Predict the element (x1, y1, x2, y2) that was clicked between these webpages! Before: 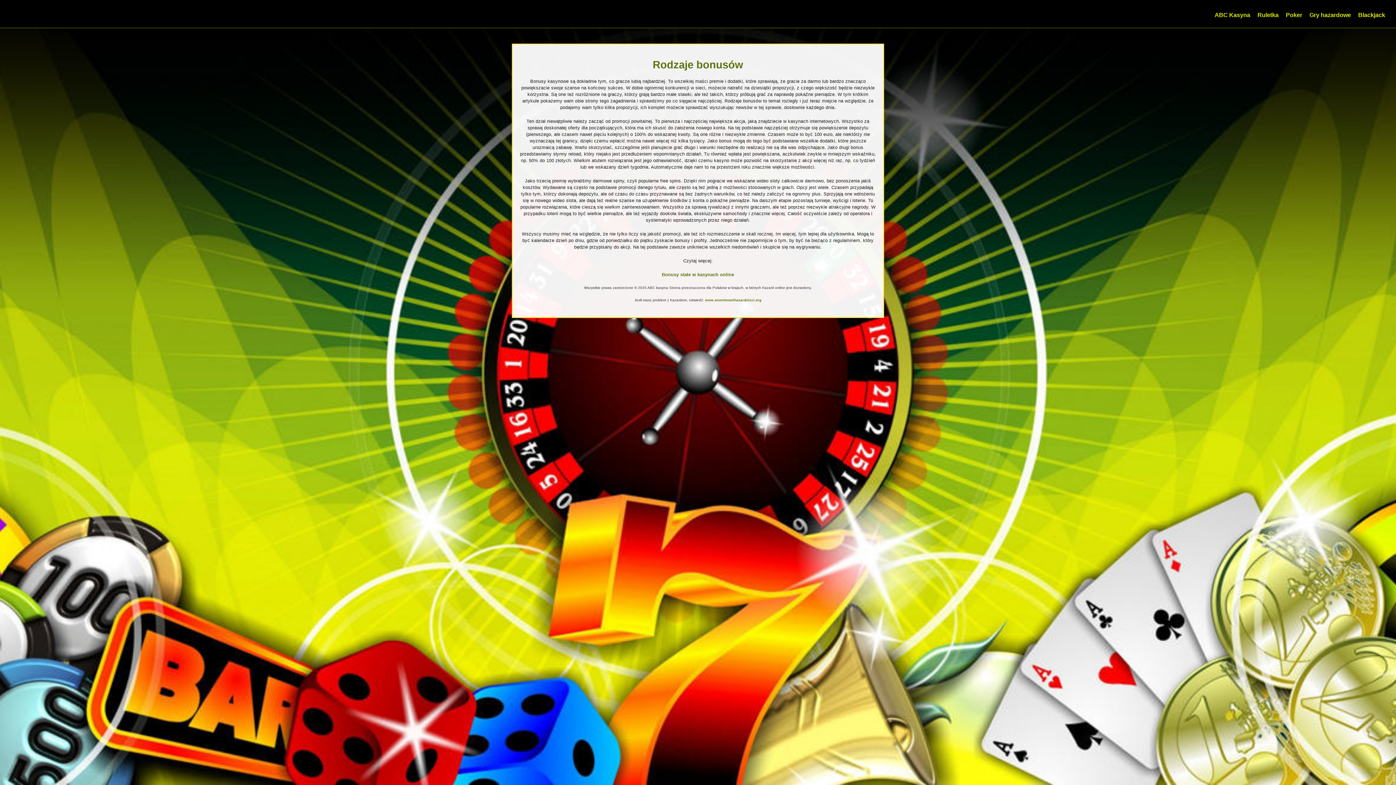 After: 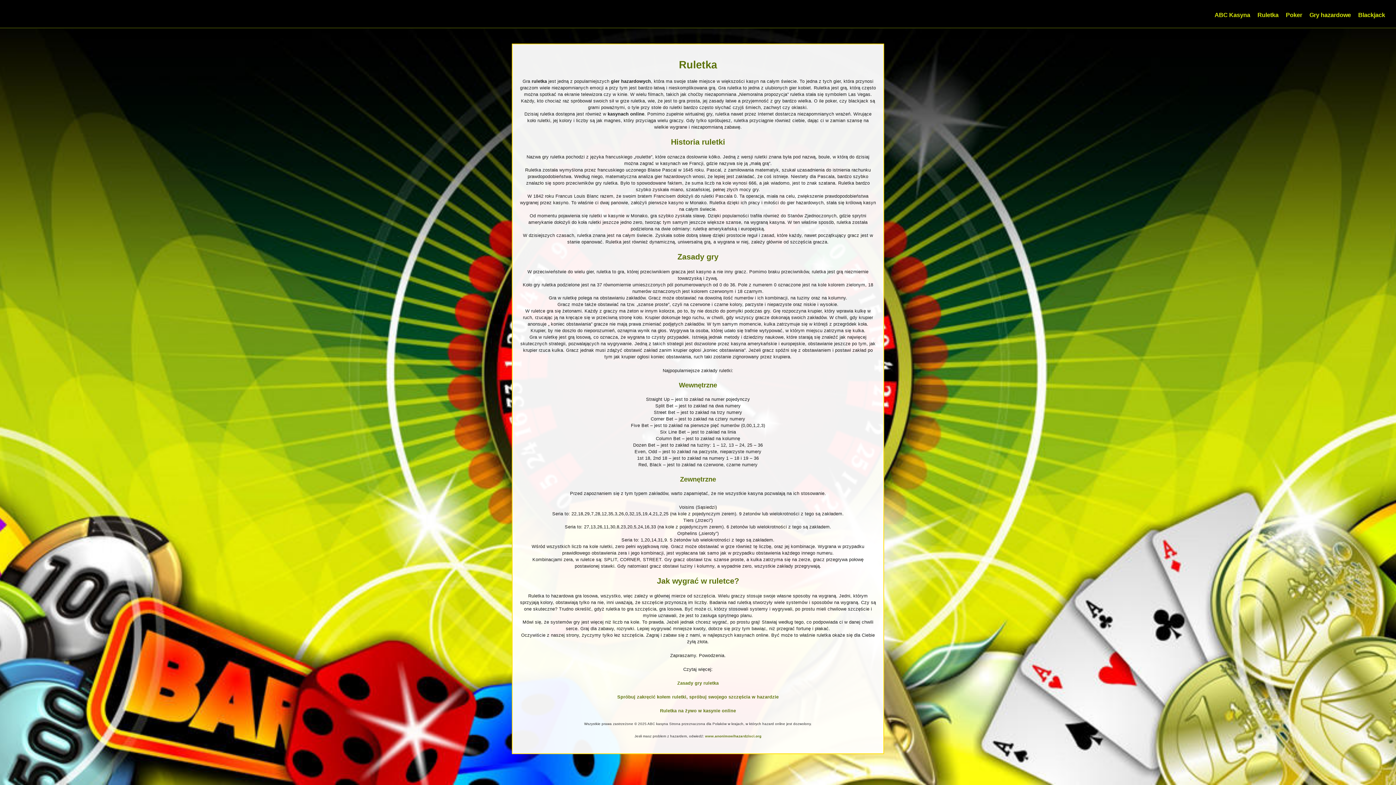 Action: bbox: (1257, 11, 1278, 18) label: Ruletka